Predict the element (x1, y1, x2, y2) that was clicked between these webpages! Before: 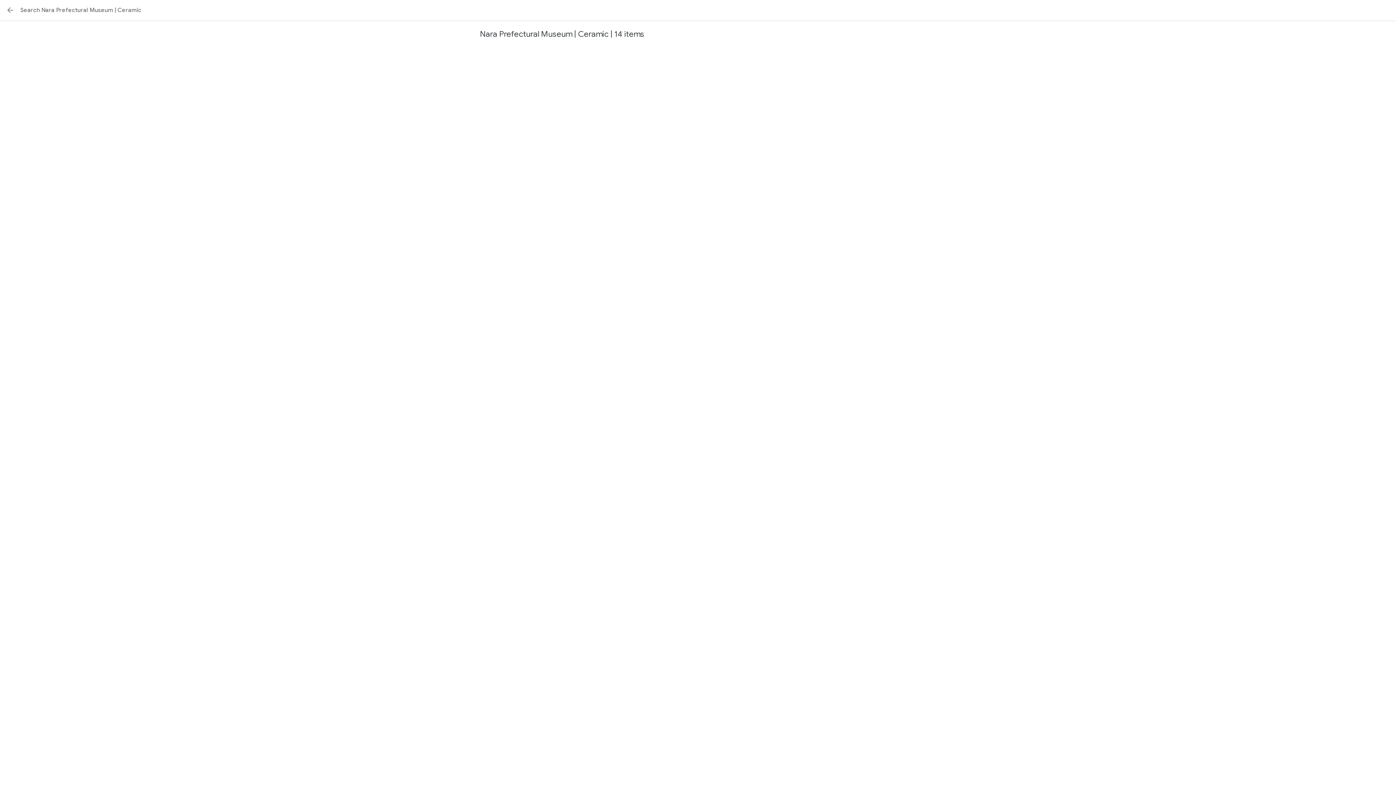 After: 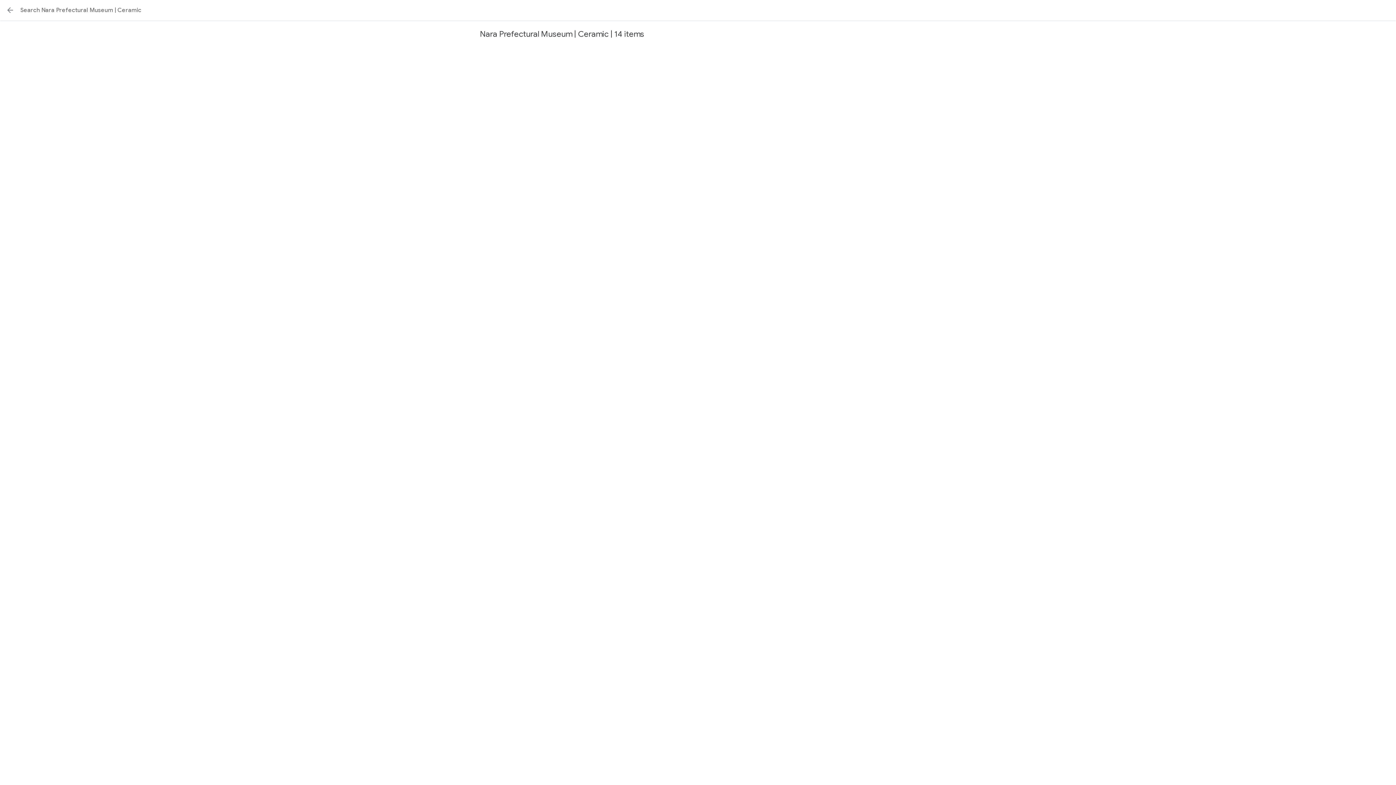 Action: bbox: (1, 1, 18, 18) label: Back